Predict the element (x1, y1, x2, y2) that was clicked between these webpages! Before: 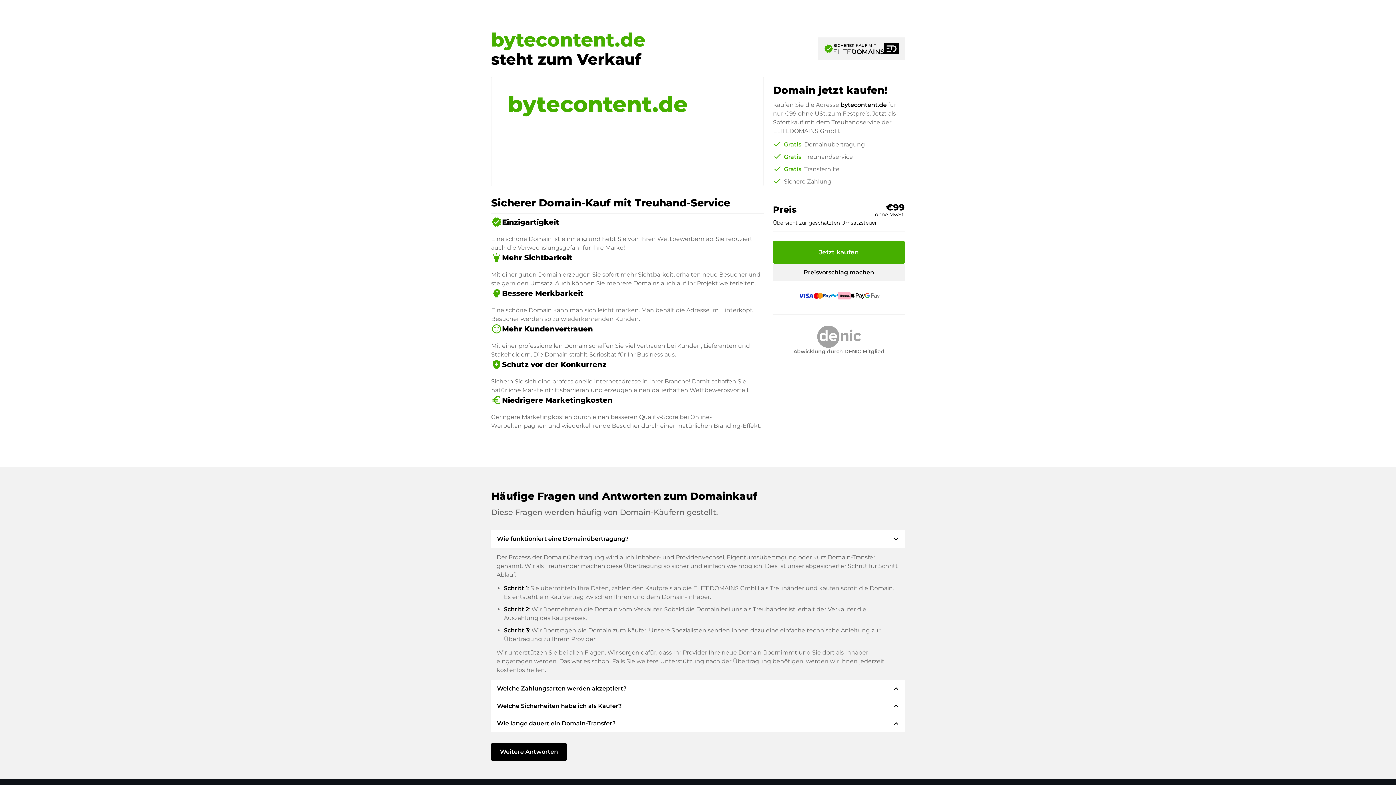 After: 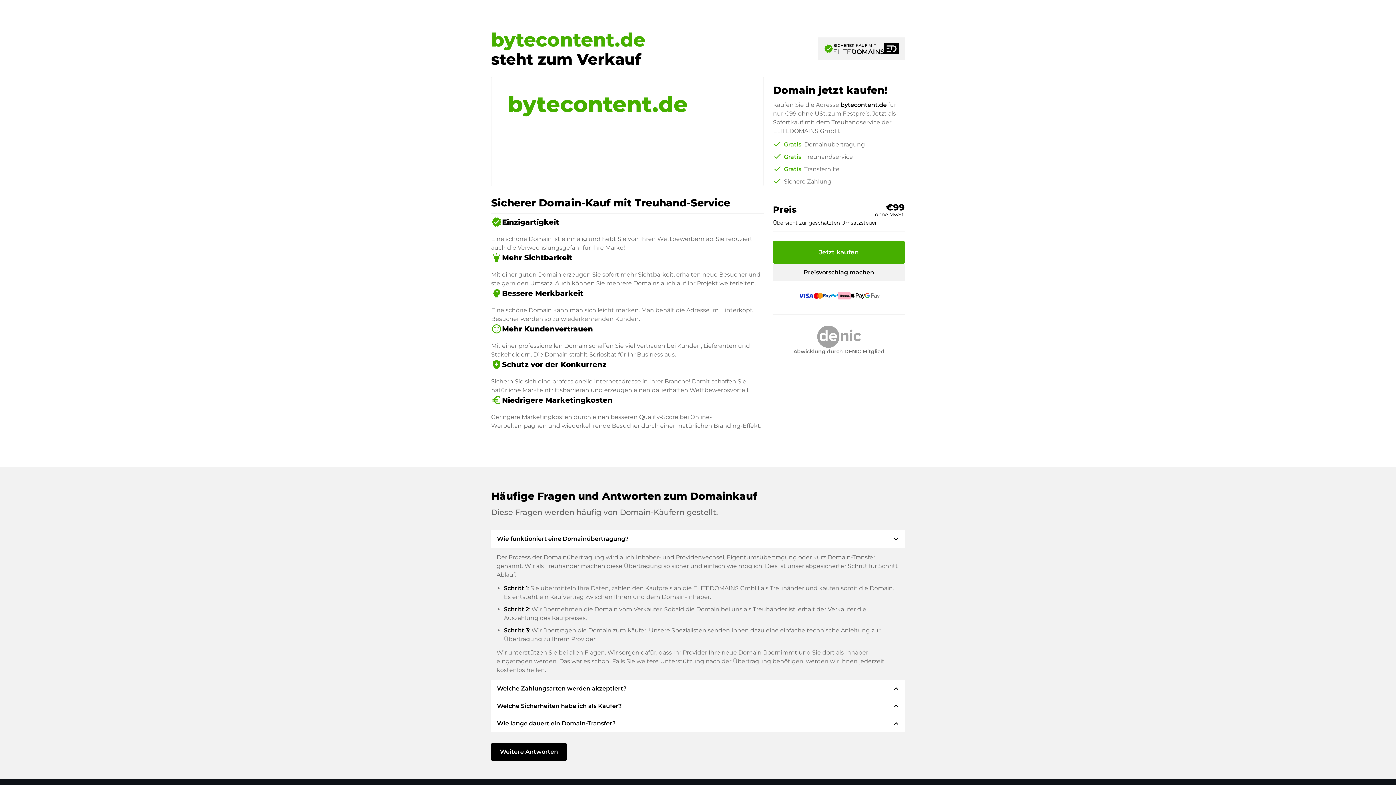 Action: bbox: (818, 37, 905, 59) label: verified
SICHERER KAUF MIT